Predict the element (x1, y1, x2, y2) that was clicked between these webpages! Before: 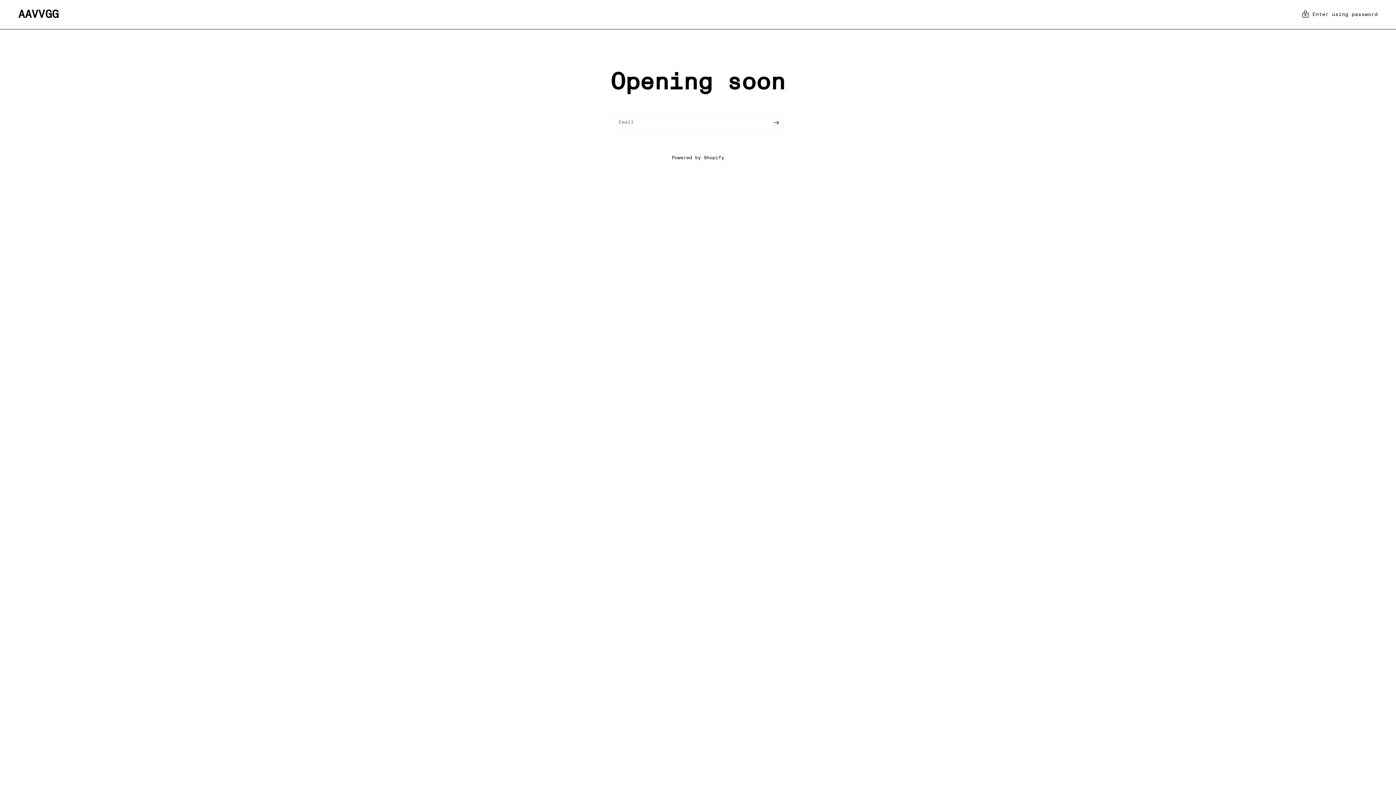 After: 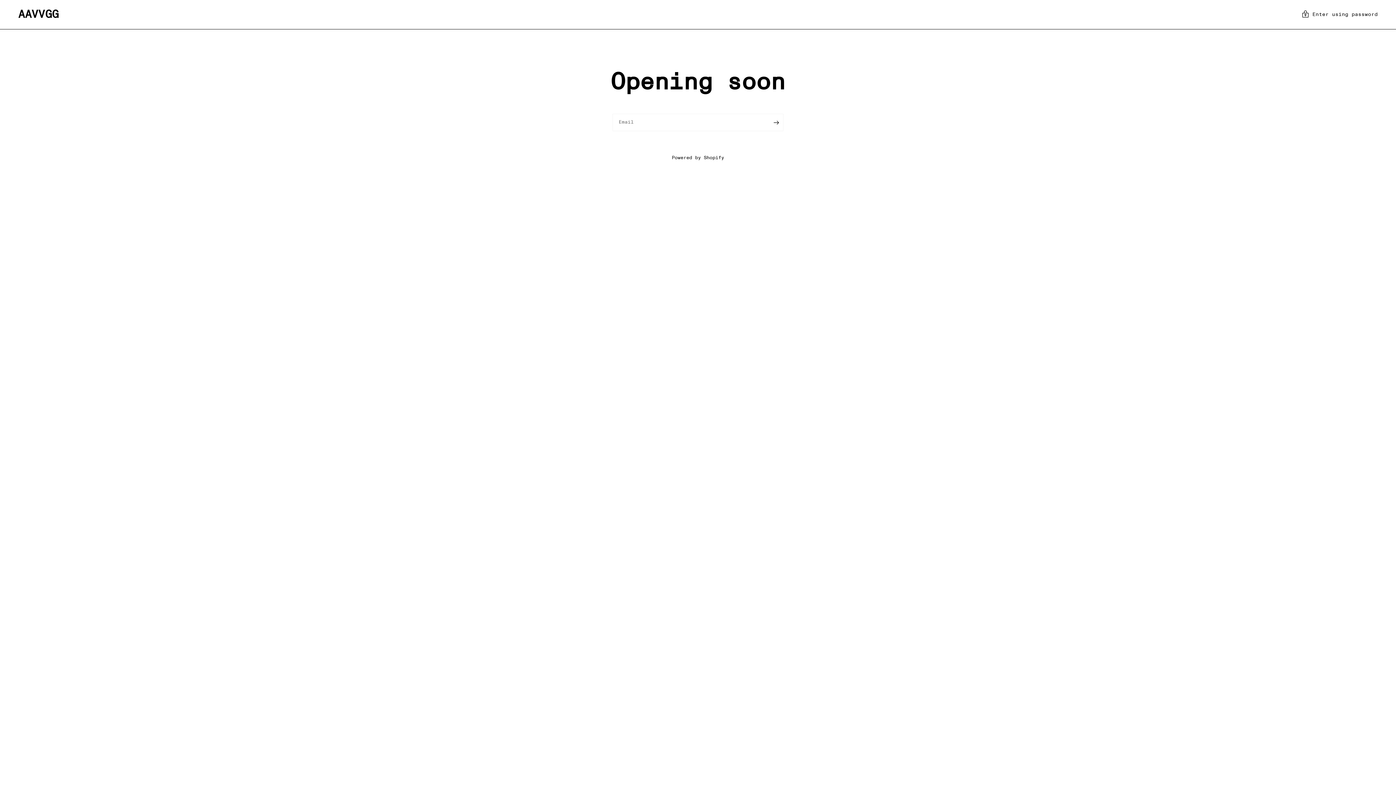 Action: label: AAVVGG bbox: (18, 9, 58, 20)